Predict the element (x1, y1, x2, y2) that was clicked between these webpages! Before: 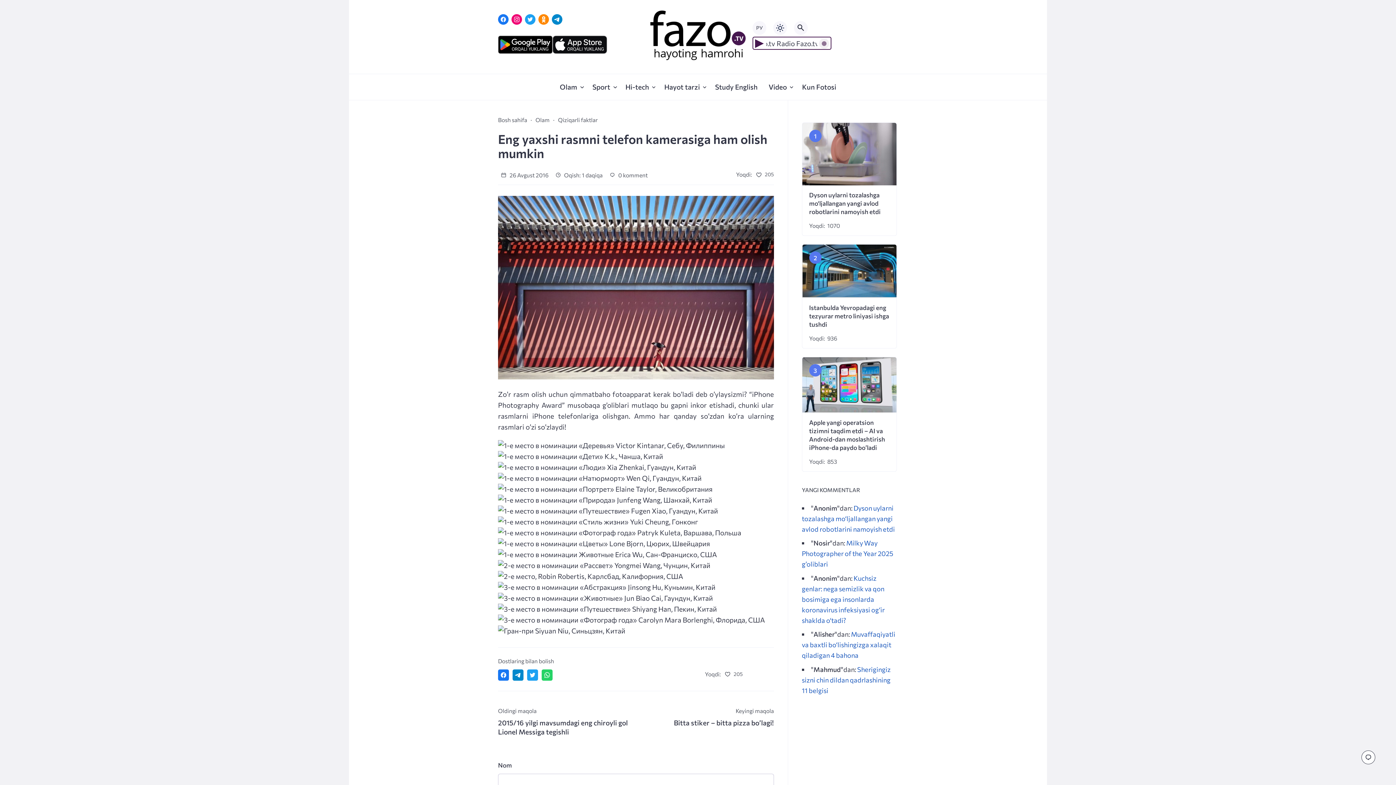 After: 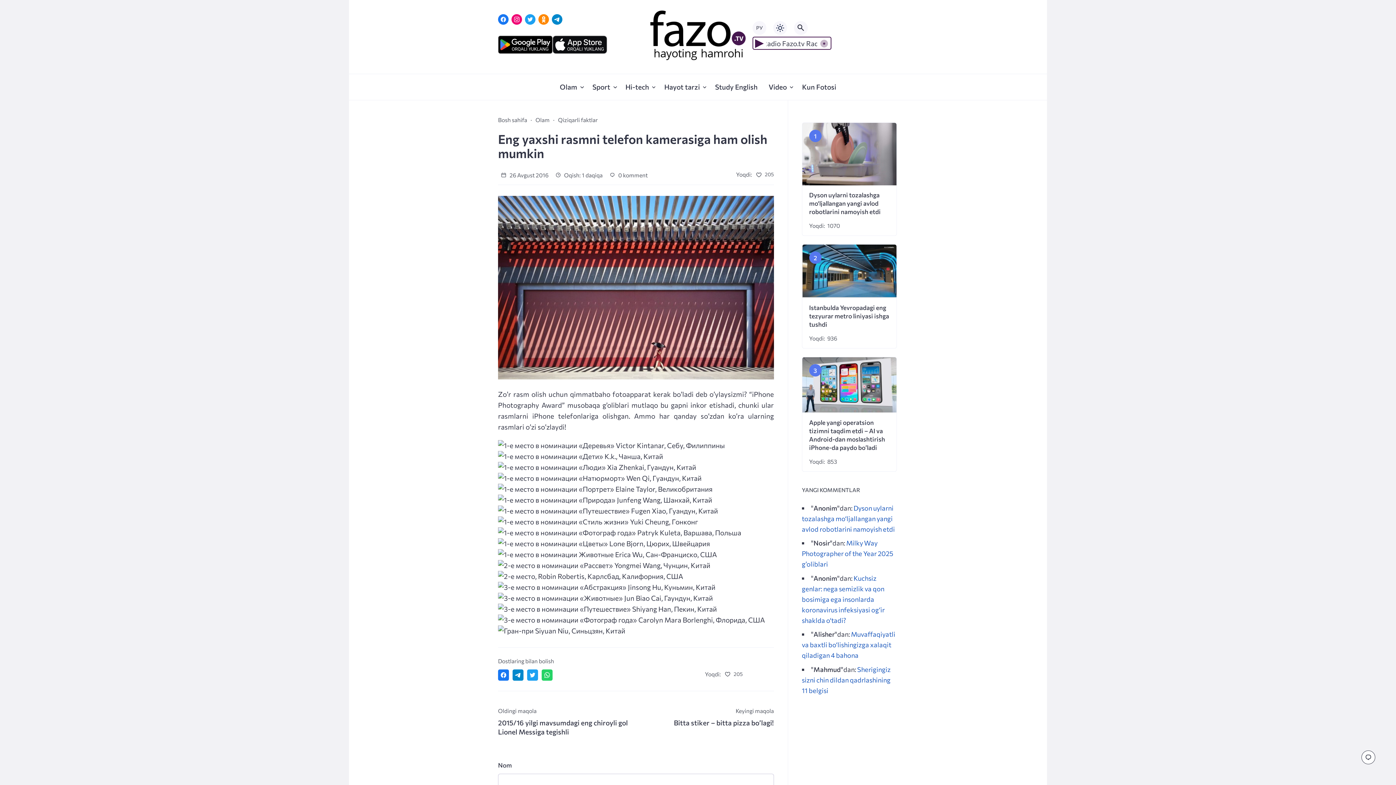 Action: bbox: (552, 35, 607, 53)